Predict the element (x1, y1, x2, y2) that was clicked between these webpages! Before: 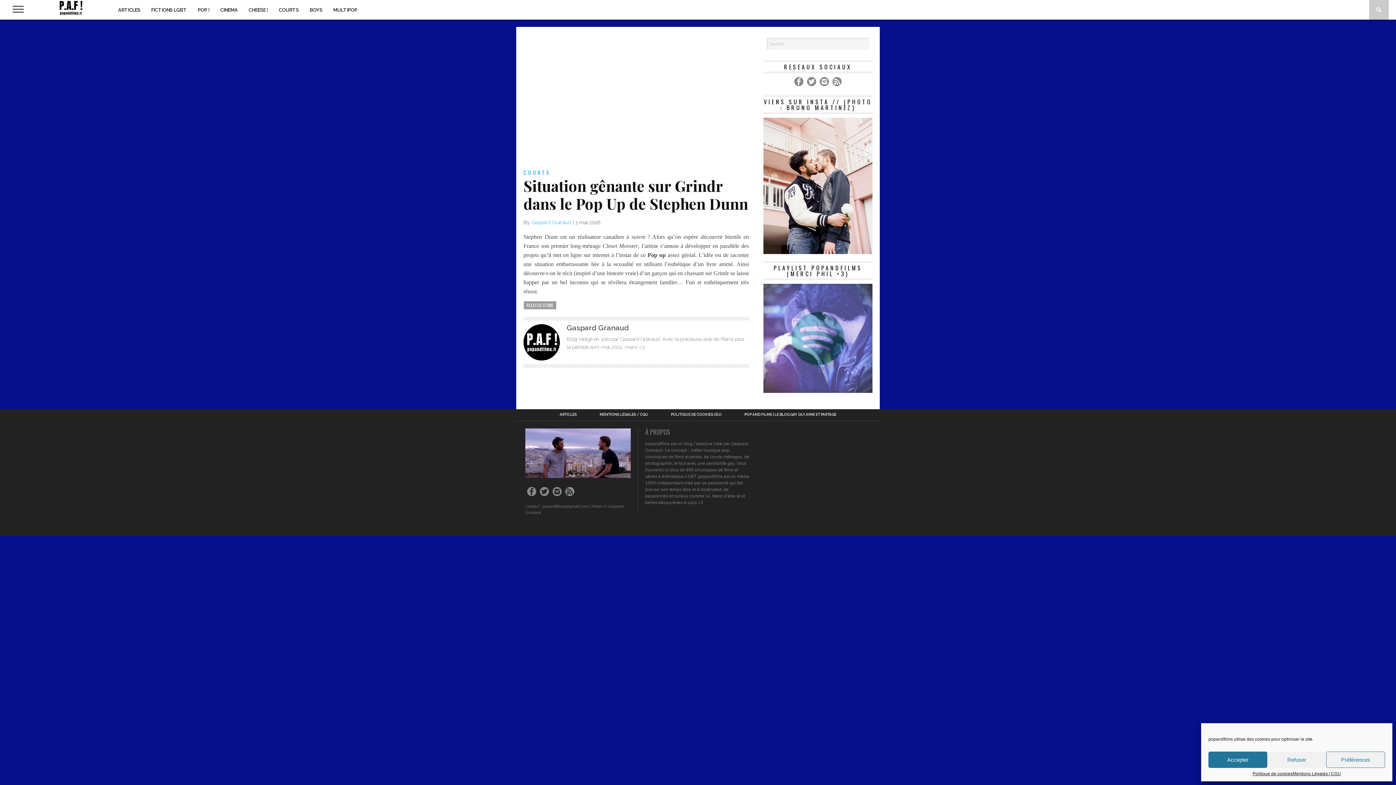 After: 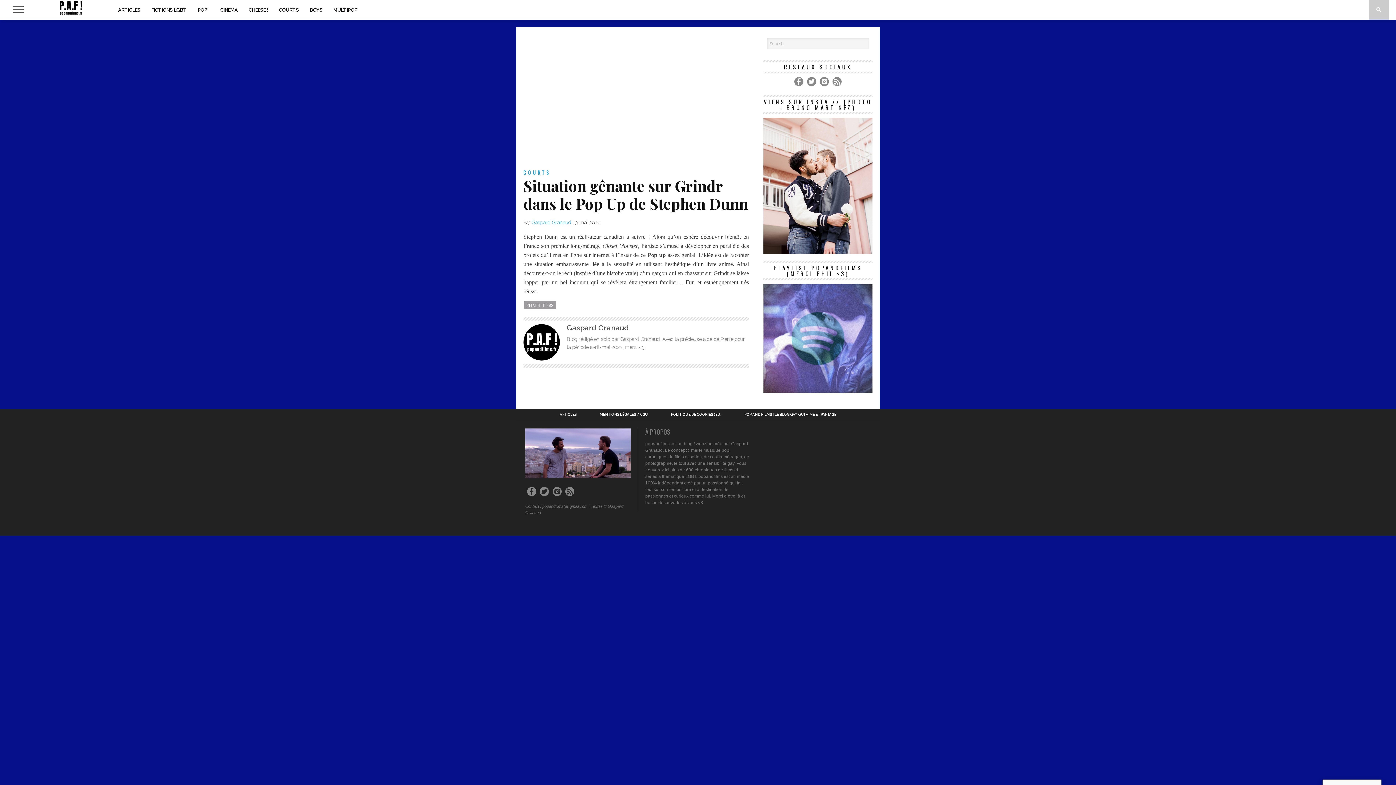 Action: label: Accepter bbox: (1208, 752, 1267, 768)